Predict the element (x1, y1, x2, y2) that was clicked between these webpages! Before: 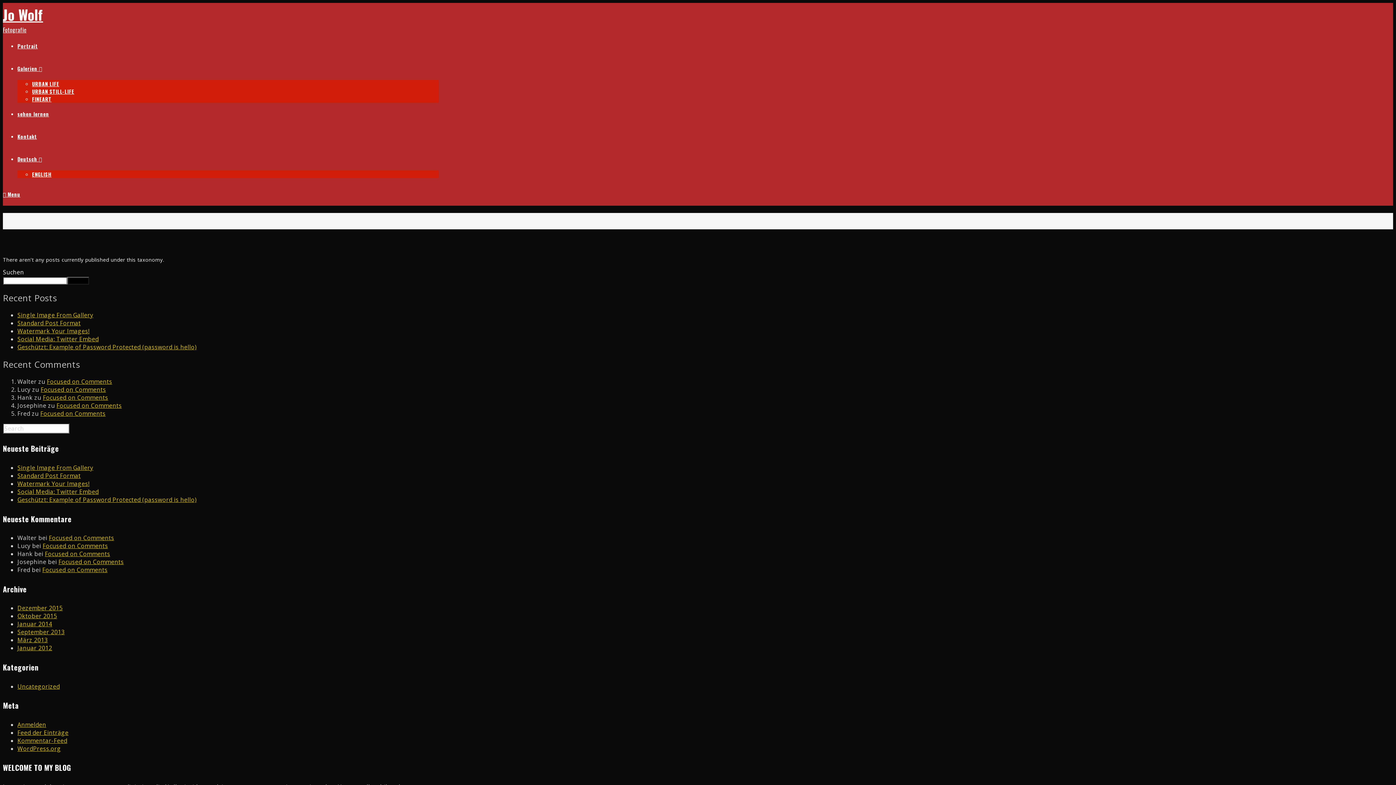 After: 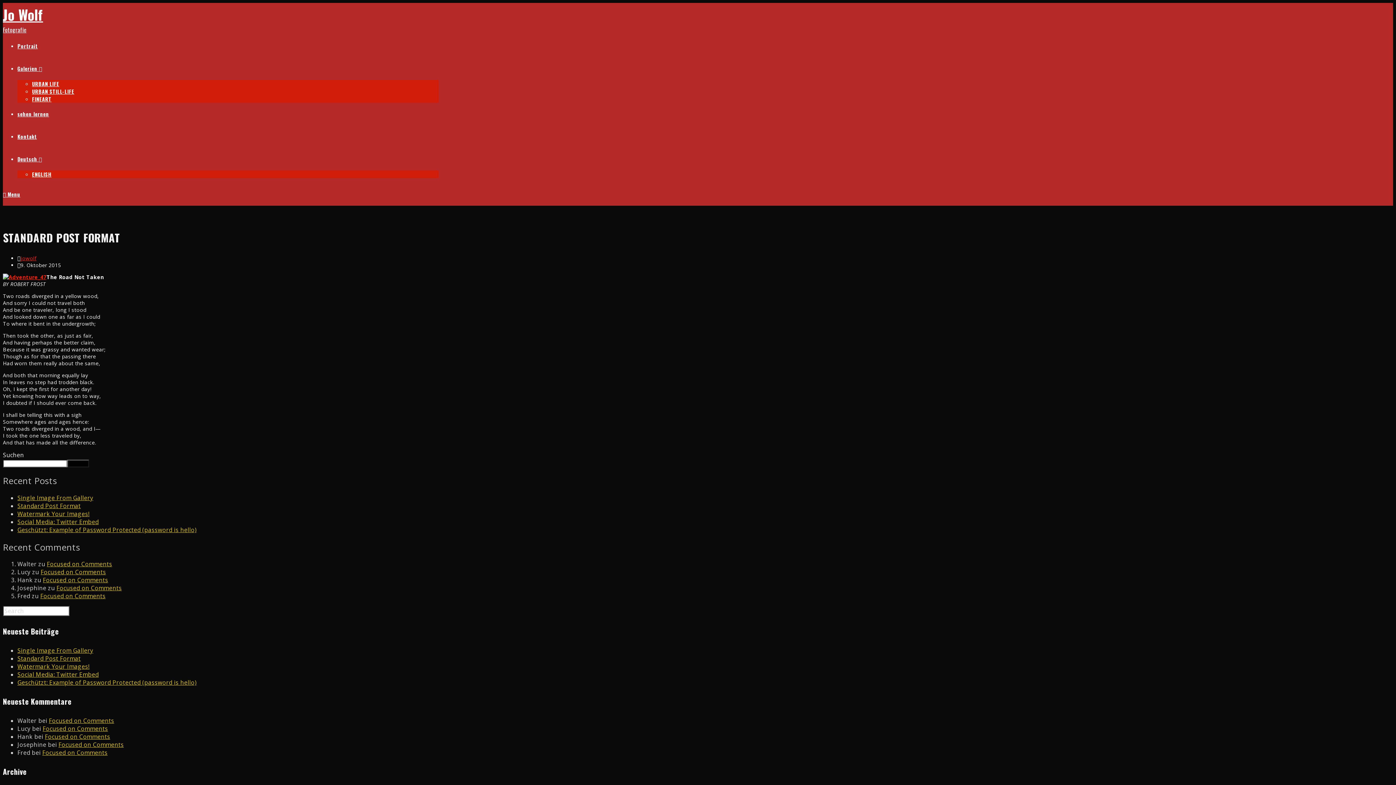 Action: label: Standard Post Format bbox: (17, 319, 80, 327)